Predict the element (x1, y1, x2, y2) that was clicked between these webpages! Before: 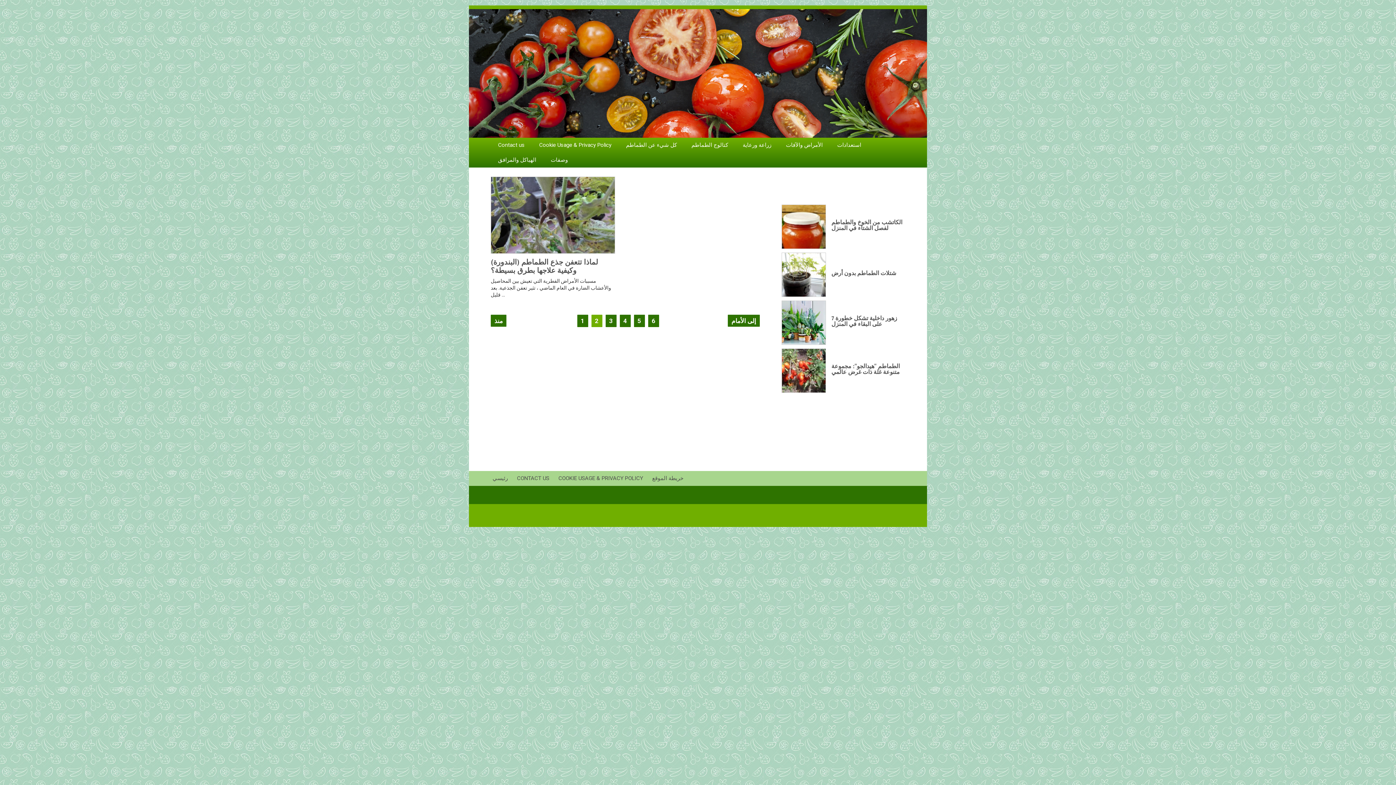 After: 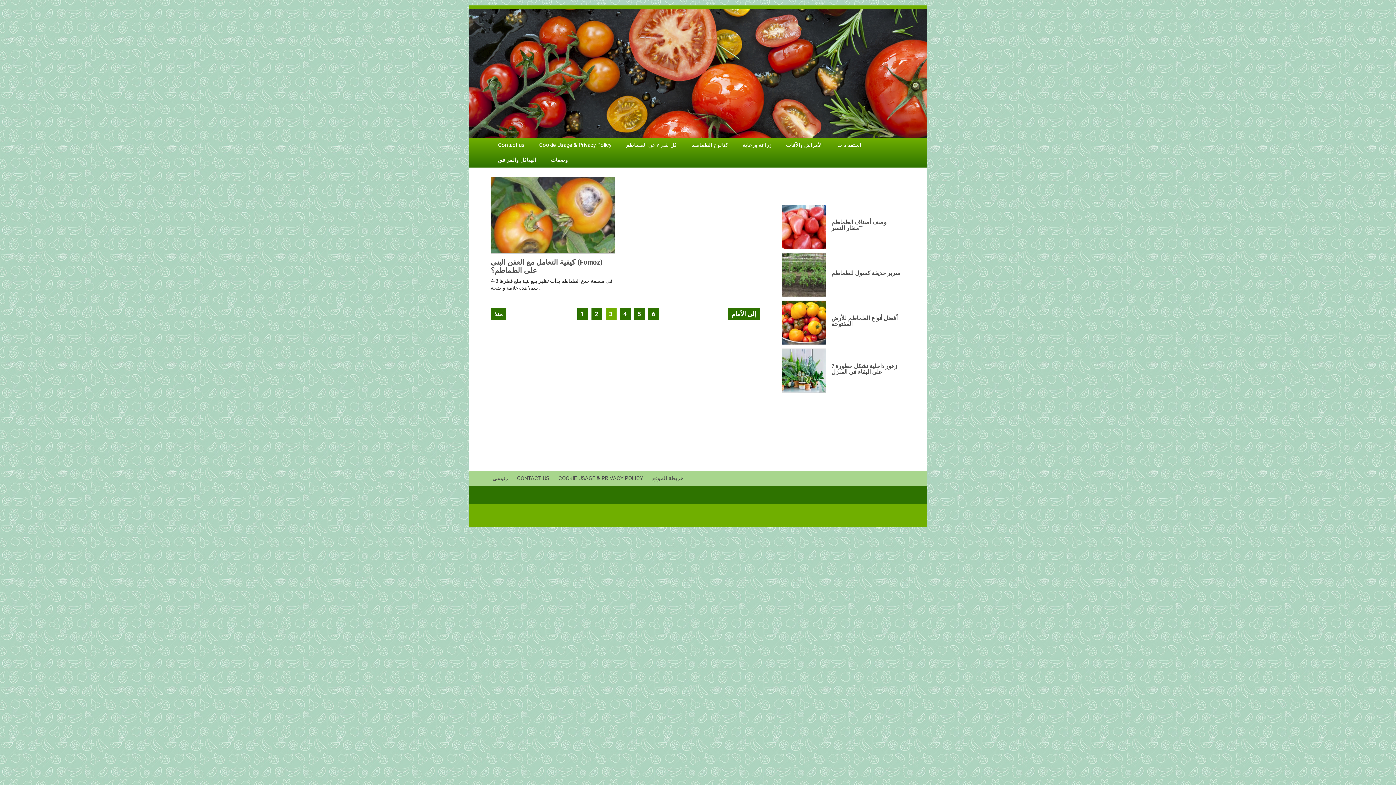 Action: label: 3 bbox: (605, 314, 616, 327)